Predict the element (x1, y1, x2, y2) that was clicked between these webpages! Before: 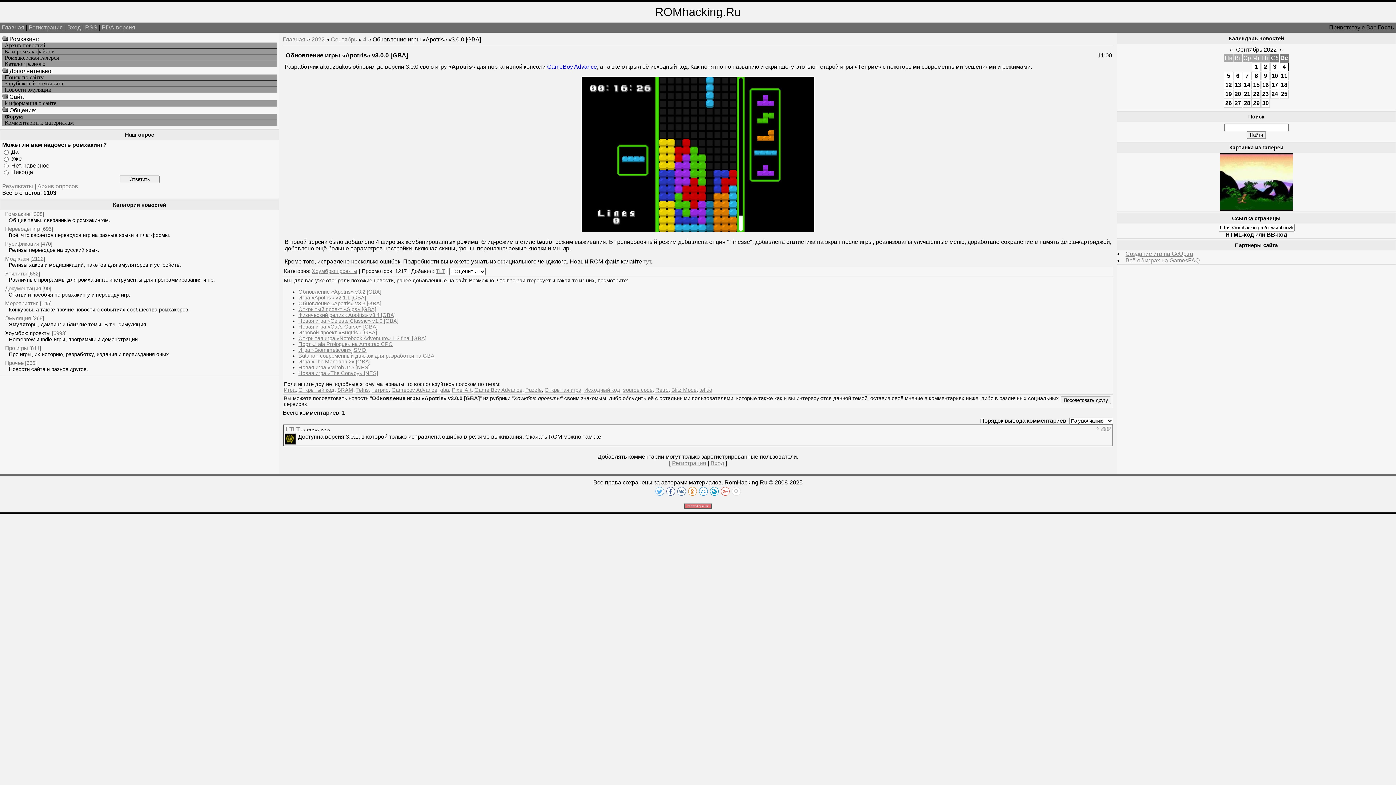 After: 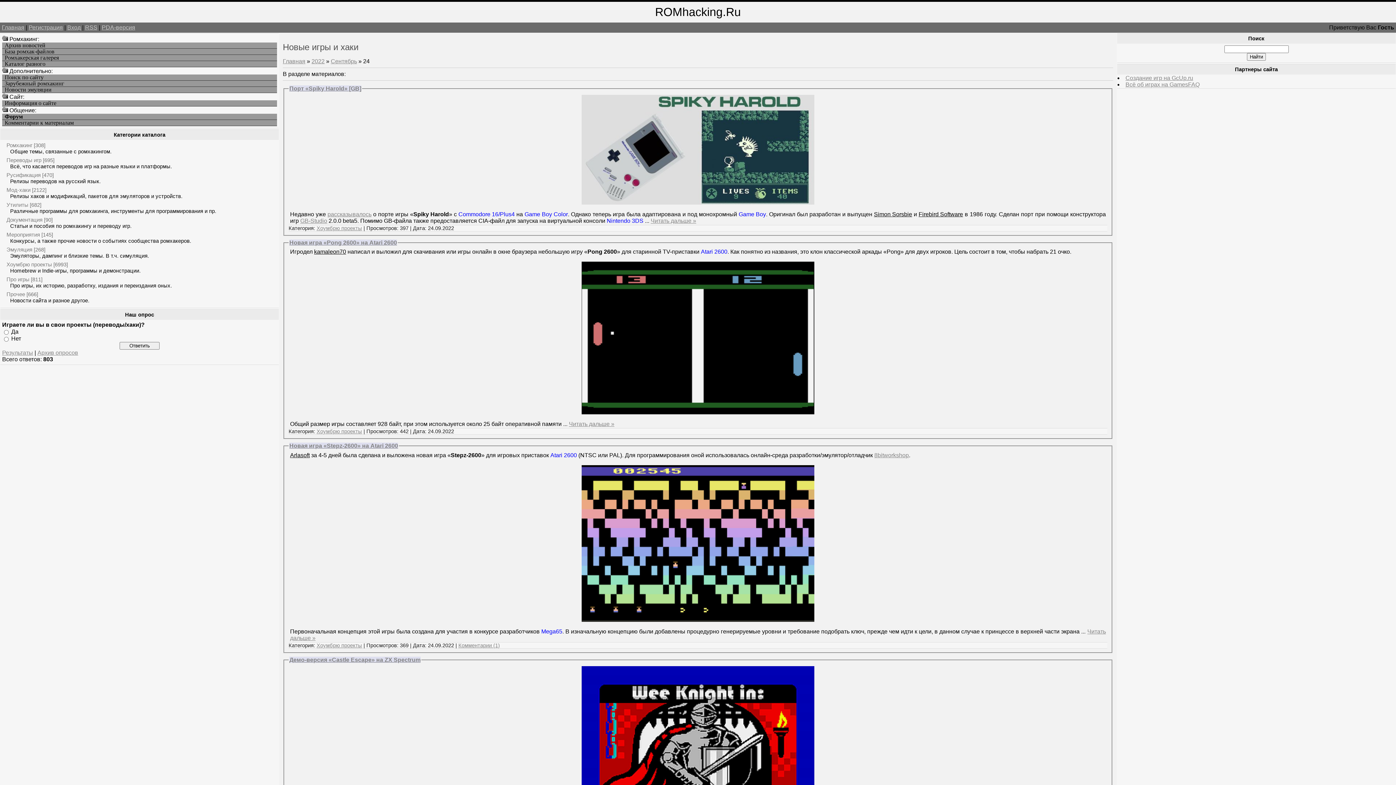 Action: label: 24 bbox: (1271, 90, 1278, 97)